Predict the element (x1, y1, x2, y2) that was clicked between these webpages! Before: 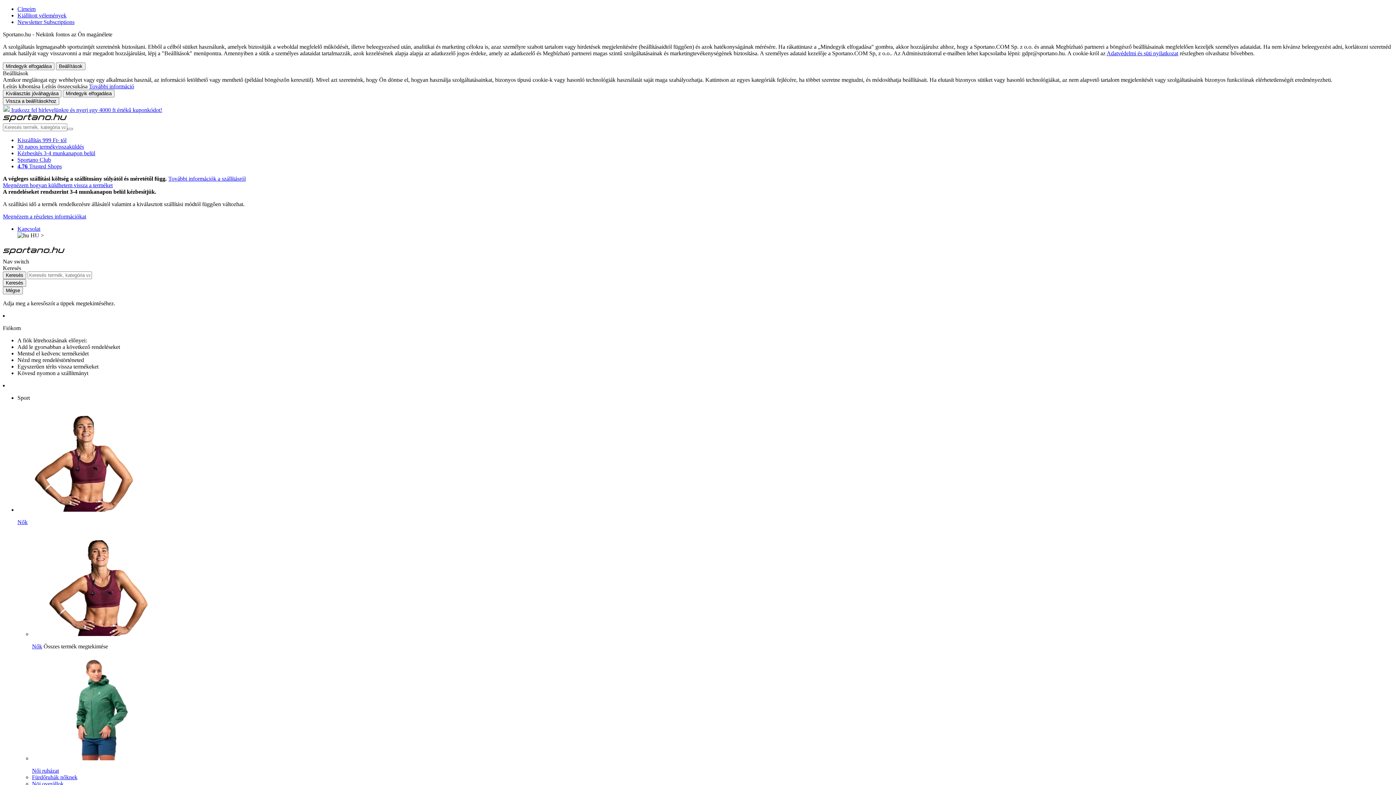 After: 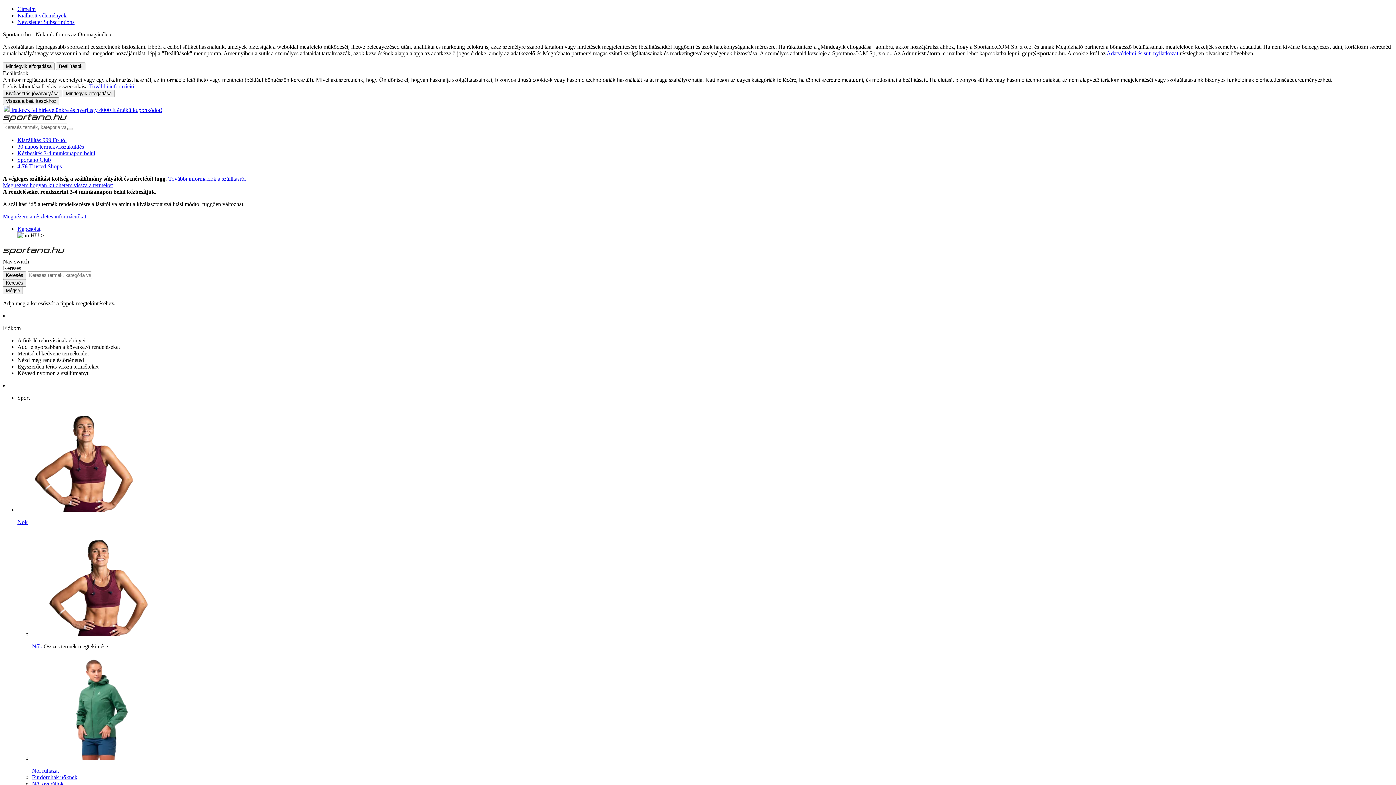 Action: label: További információk a szállításról bbox: (168, 175, 245, 181)